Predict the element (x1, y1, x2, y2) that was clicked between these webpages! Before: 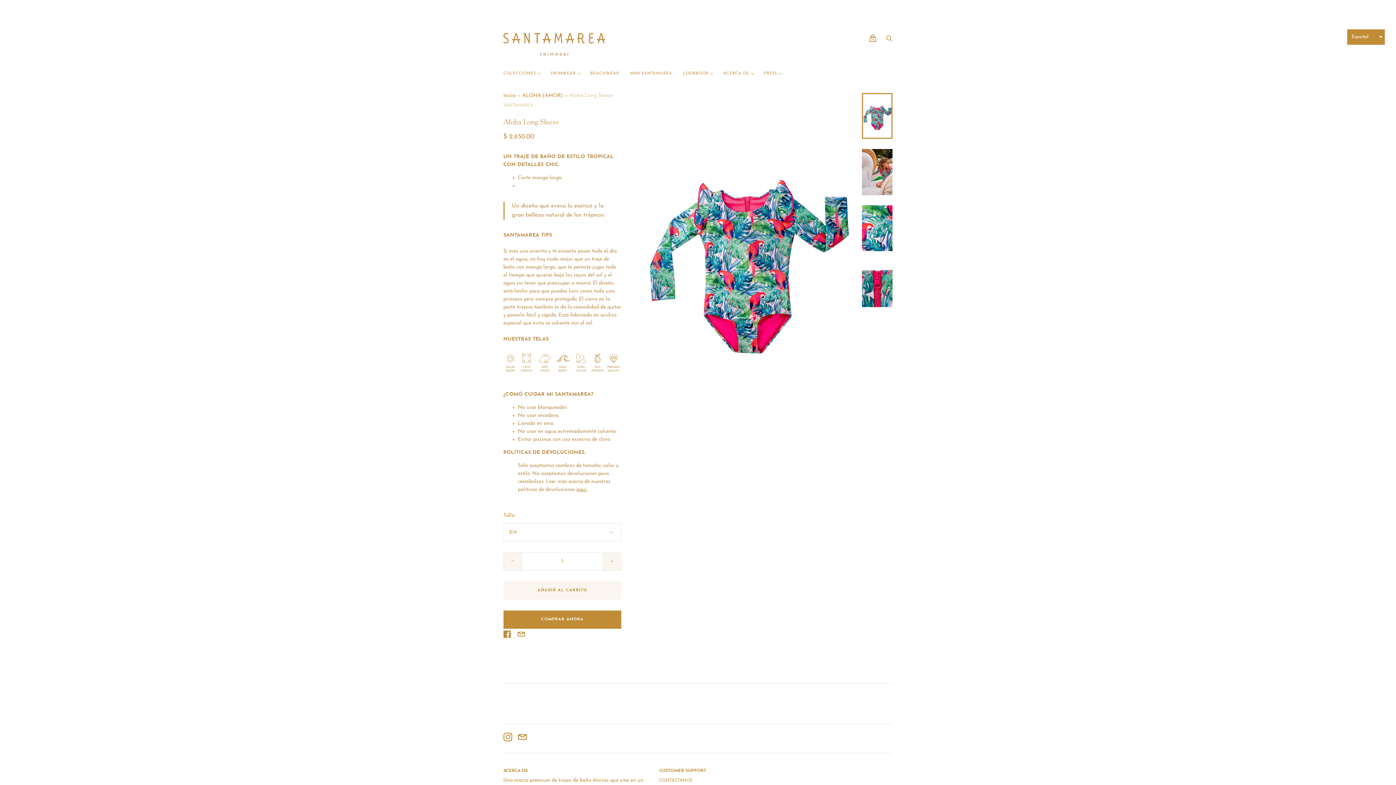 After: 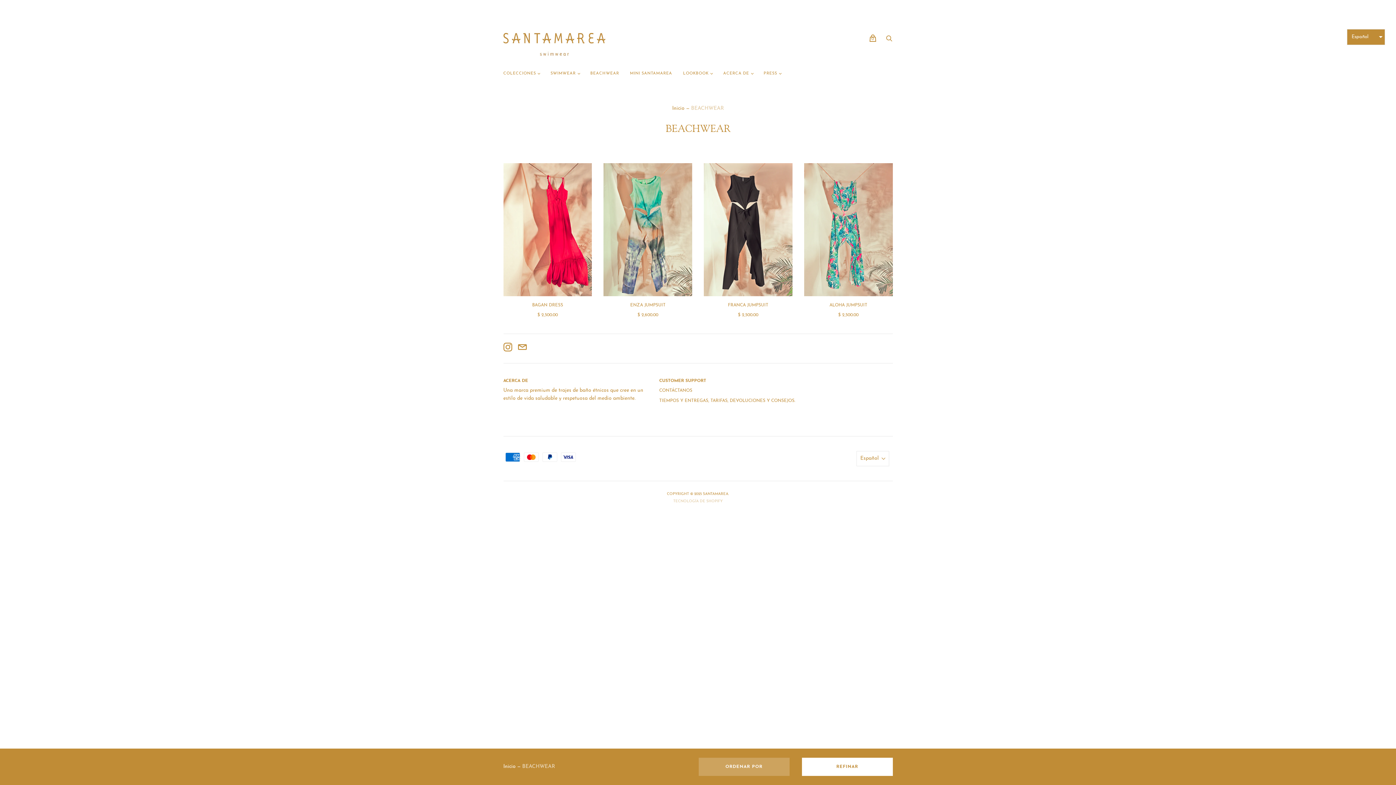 Action: label: BEACHWEAR bbox: (584, 66, 624, 81)